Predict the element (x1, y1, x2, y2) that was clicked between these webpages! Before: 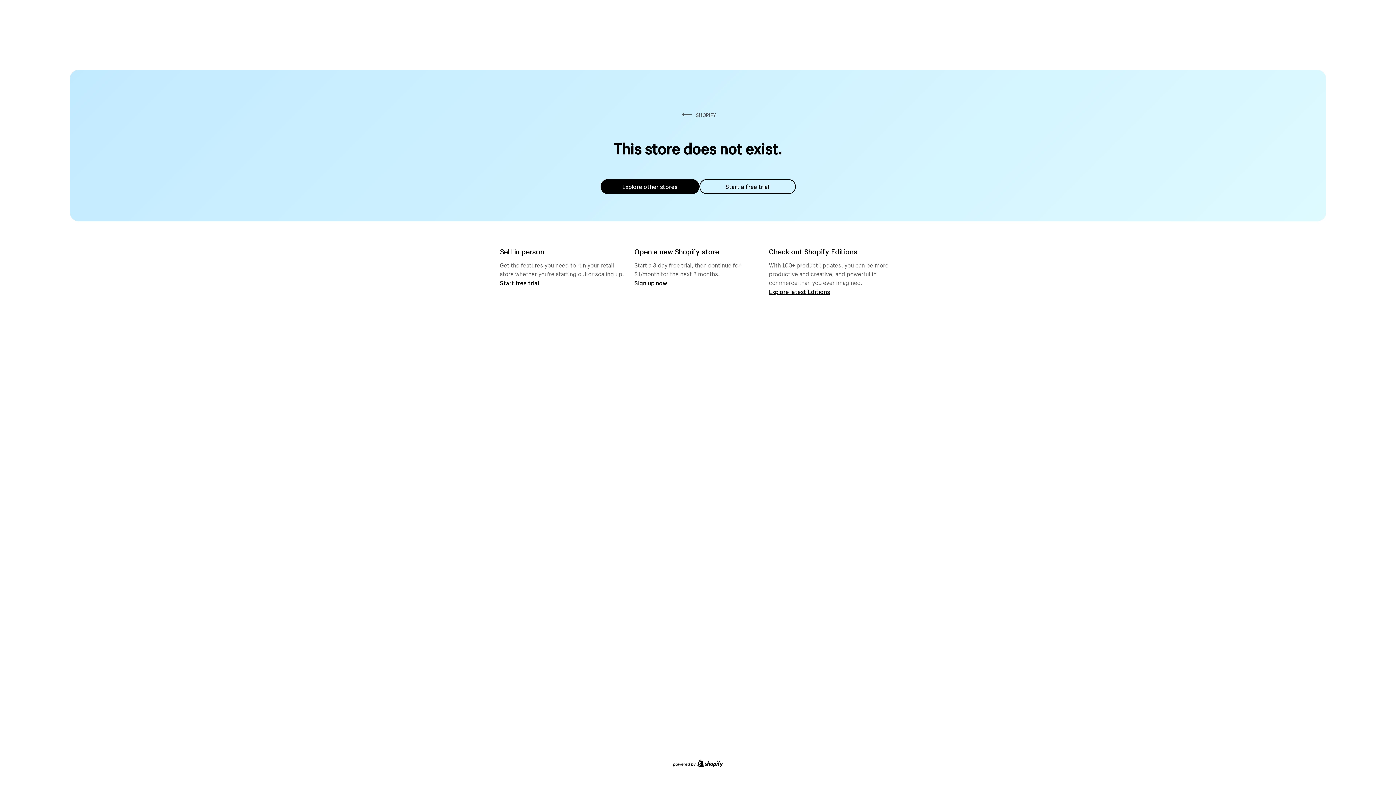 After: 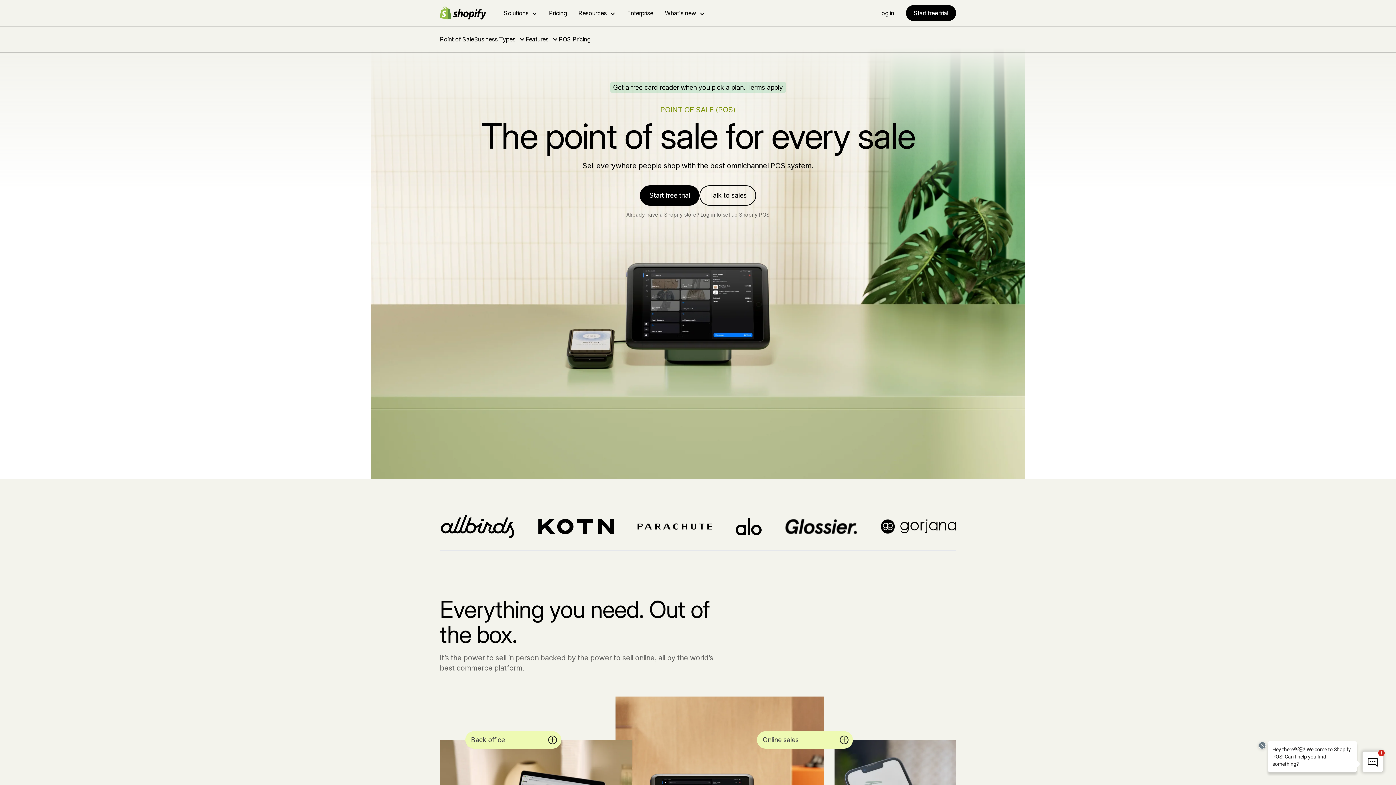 Action: label: Start free trial bbox: (500, 279, 539, 286)